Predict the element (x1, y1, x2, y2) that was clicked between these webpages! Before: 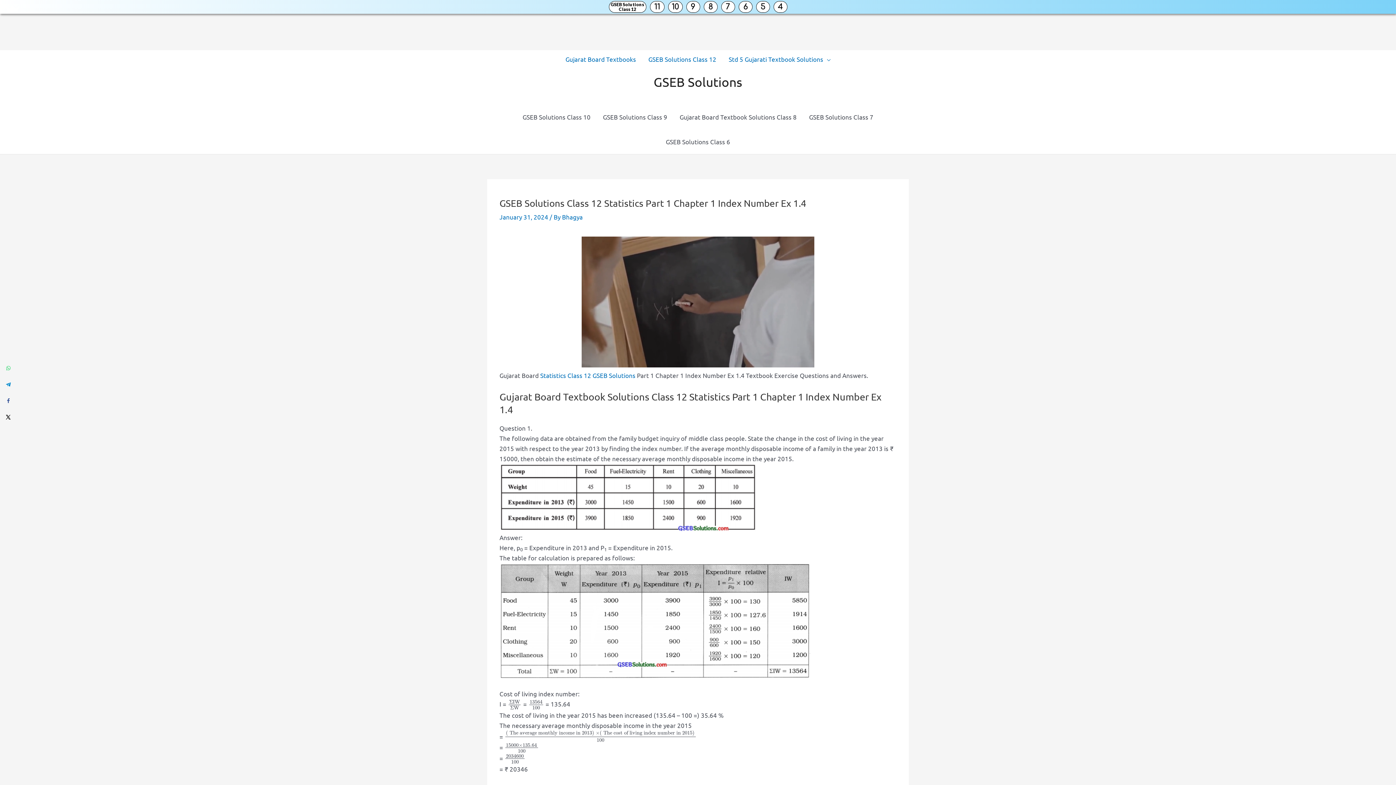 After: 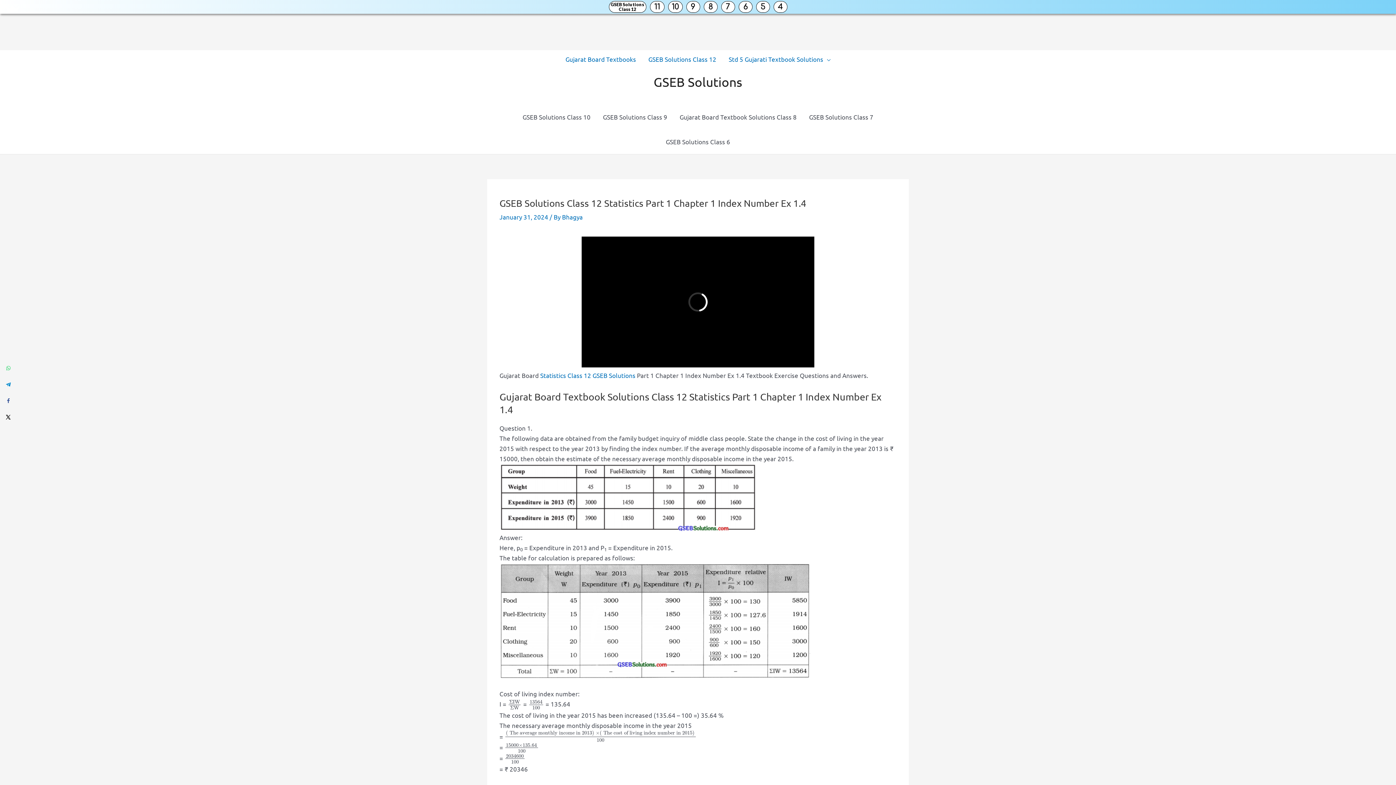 Action: bbox: (3, 0, 21, 11)